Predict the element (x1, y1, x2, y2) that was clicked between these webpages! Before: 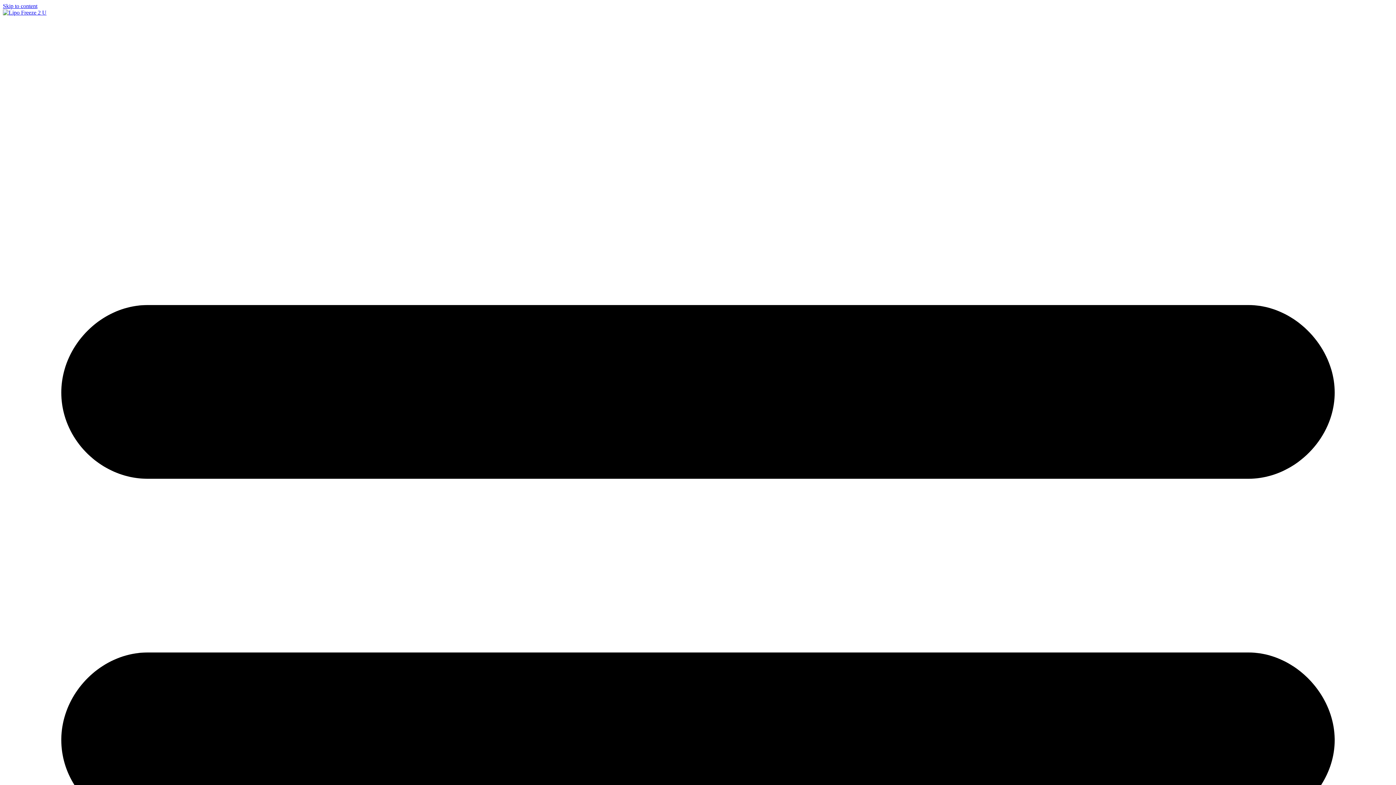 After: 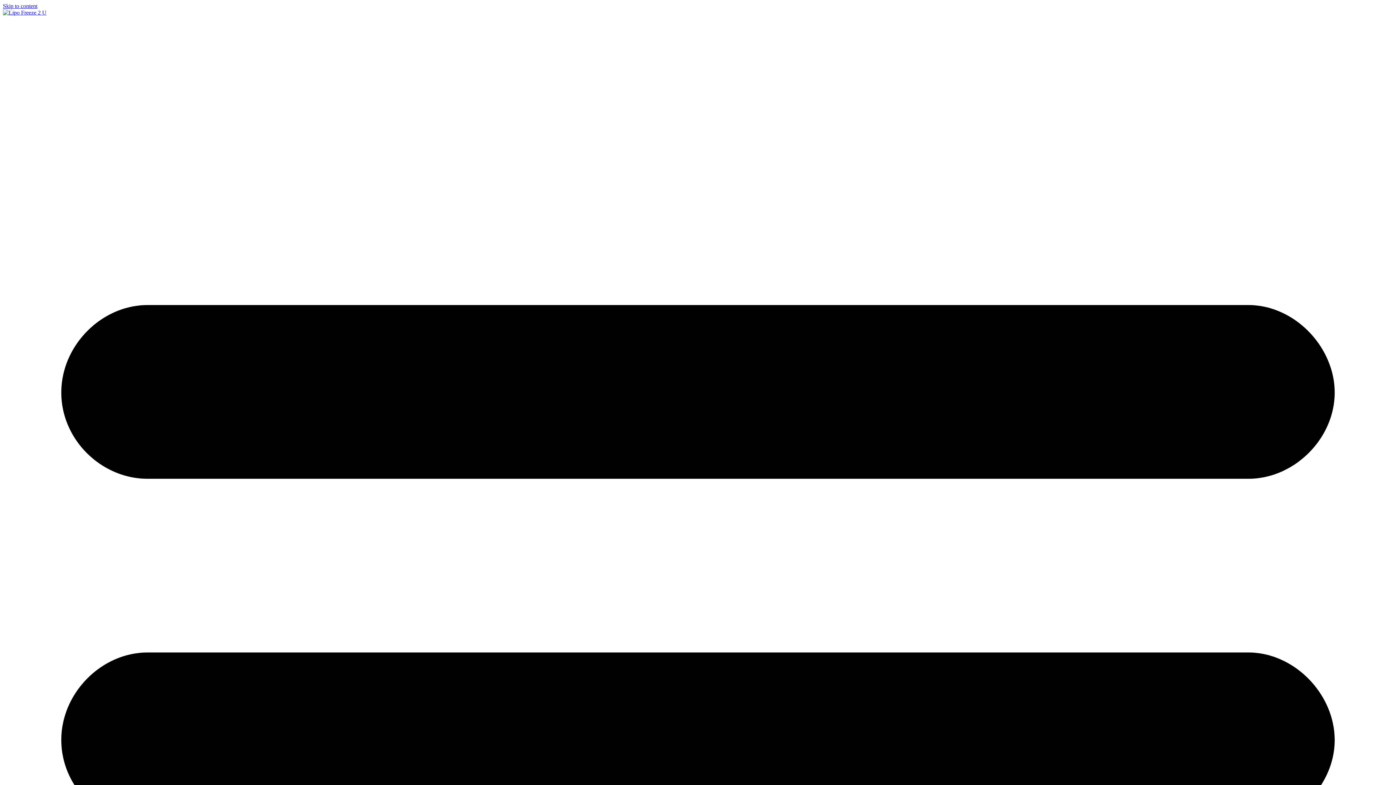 Action: bbox: (2, 2, 37, 9) label: Skip to content